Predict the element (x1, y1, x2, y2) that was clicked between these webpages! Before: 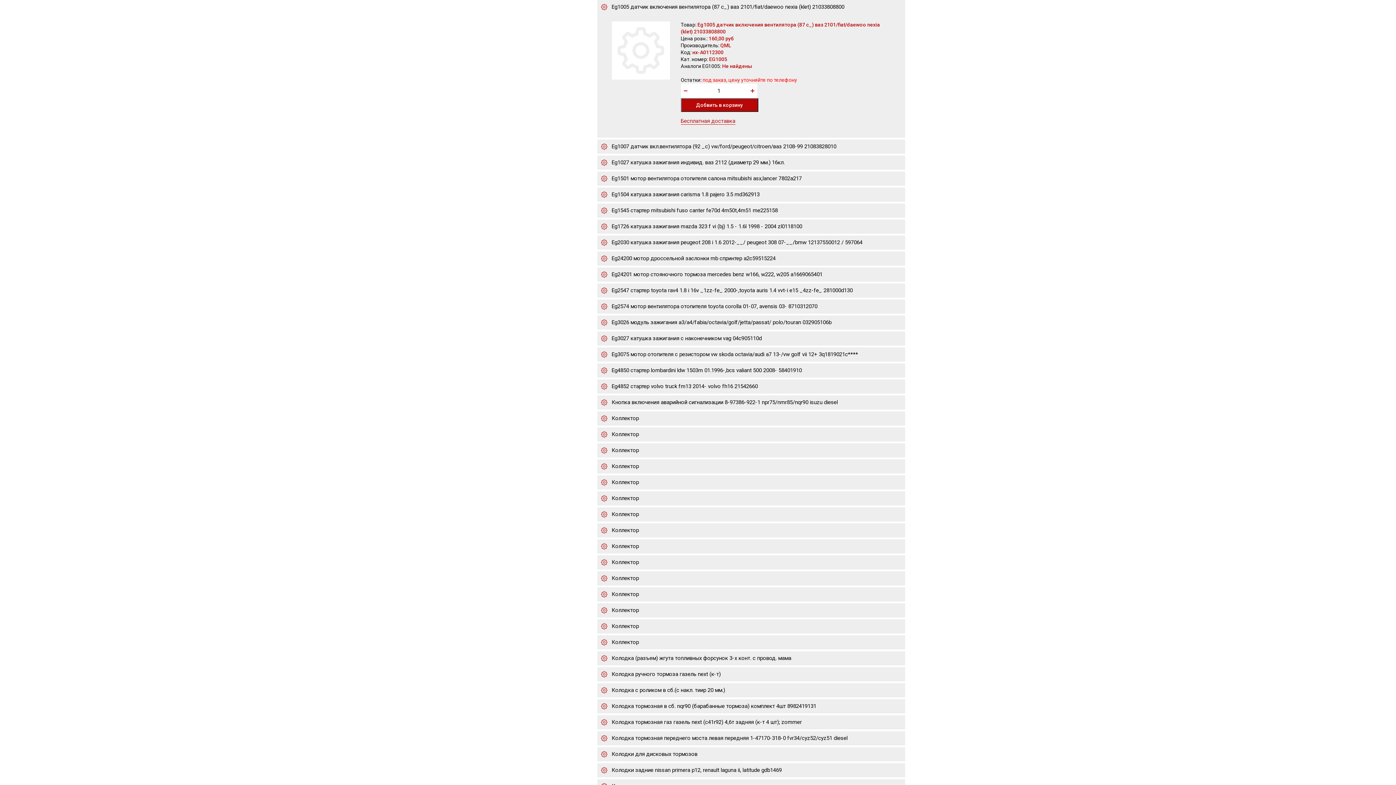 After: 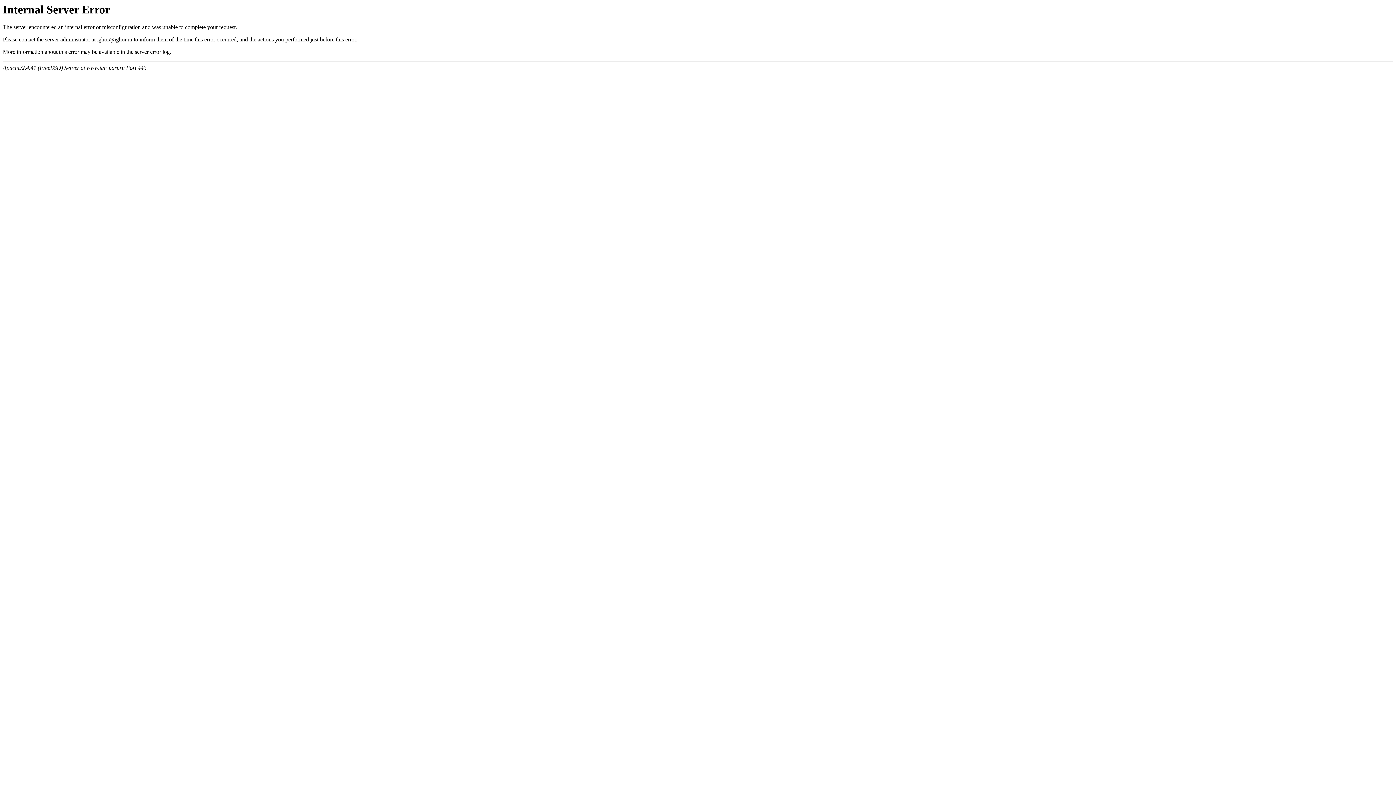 Action: bbox: (597, 635, 905, 649) label: Коллектор